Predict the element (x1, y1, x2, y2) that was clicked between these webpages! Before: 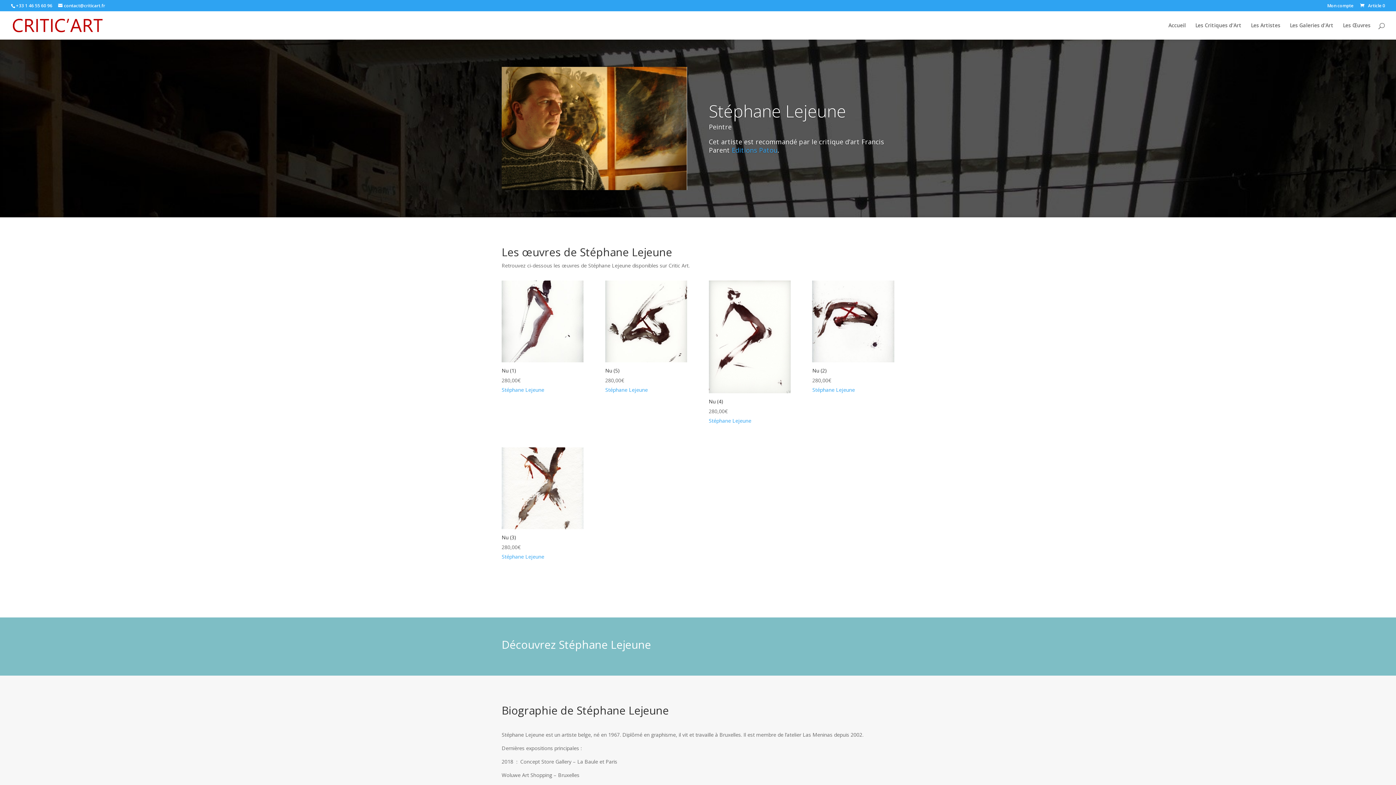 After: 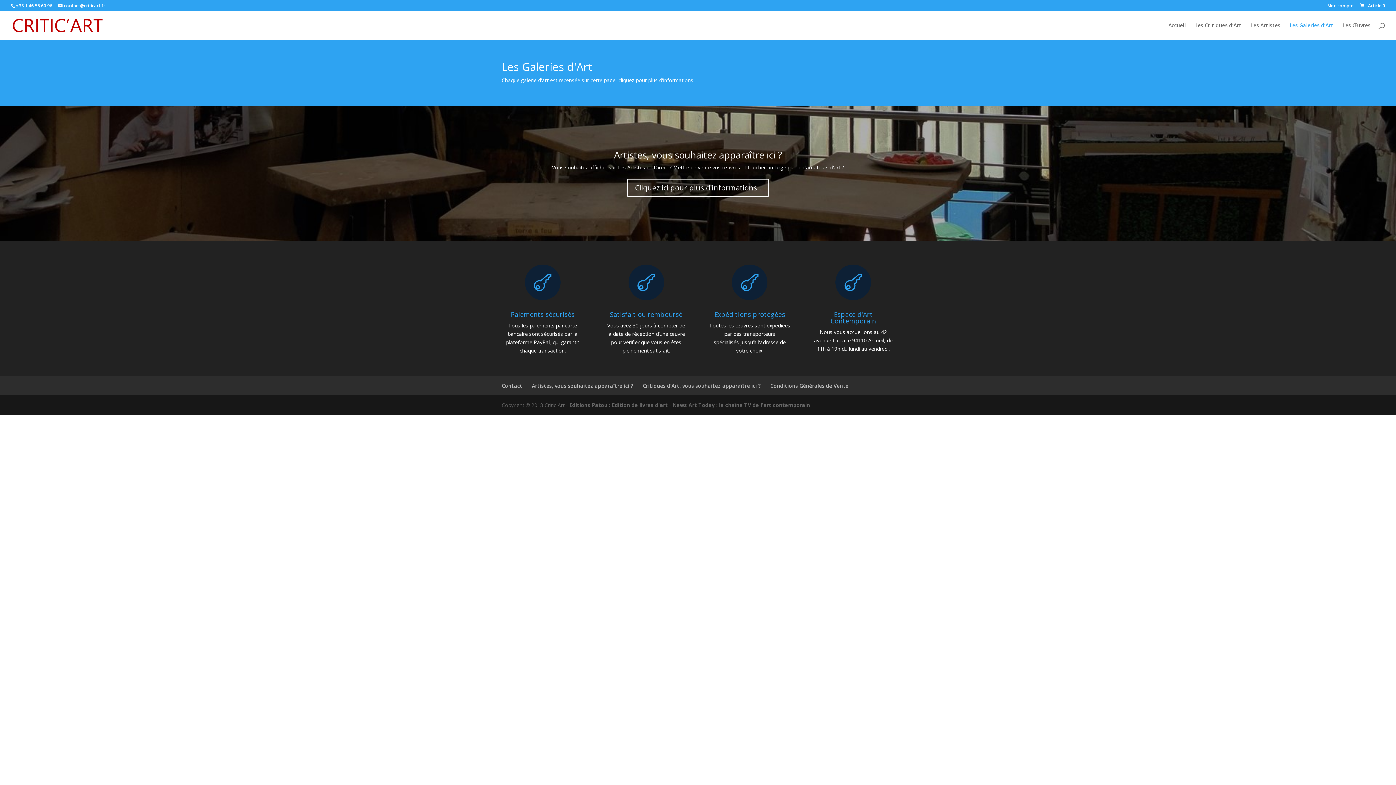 Action: bbox: (1290, 22, 1333, 39) label: Les Galeries d’Art